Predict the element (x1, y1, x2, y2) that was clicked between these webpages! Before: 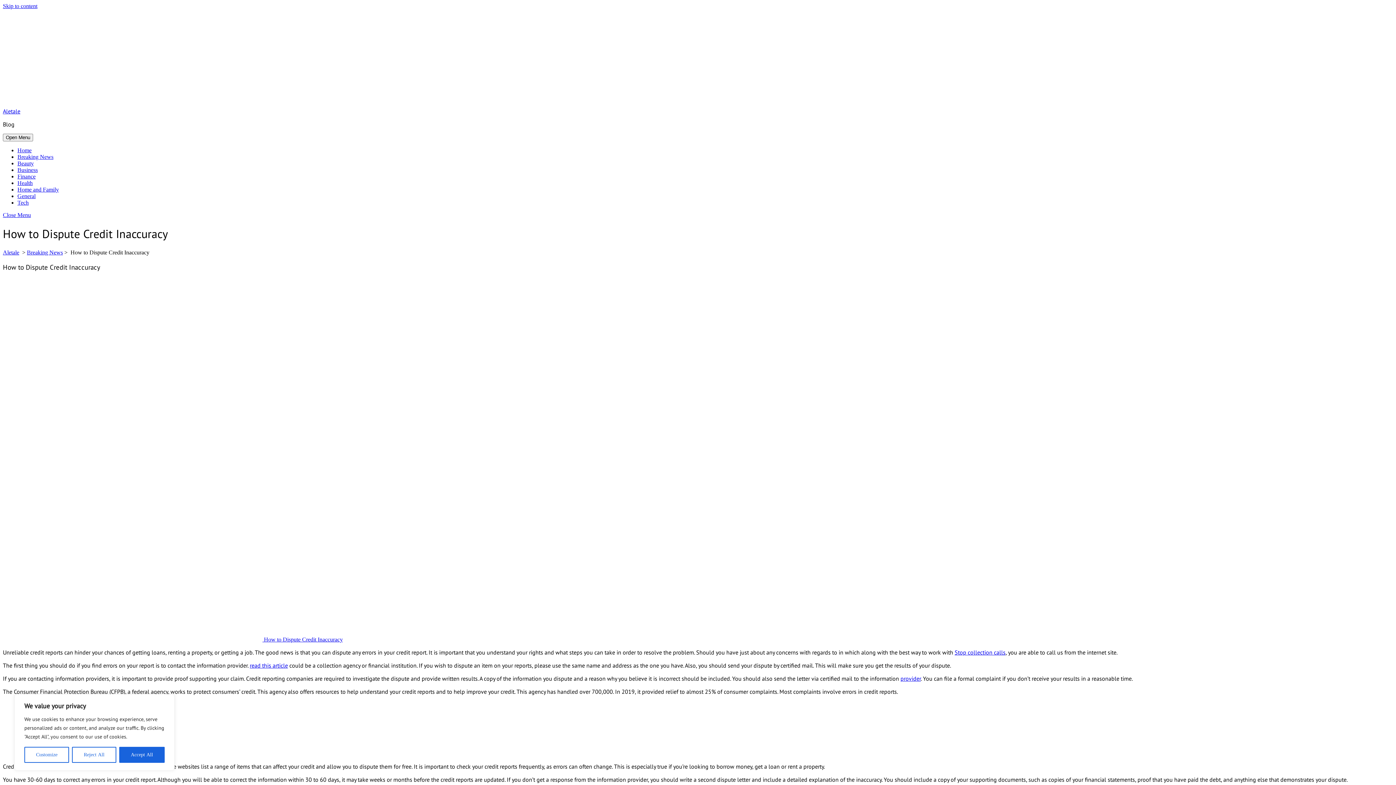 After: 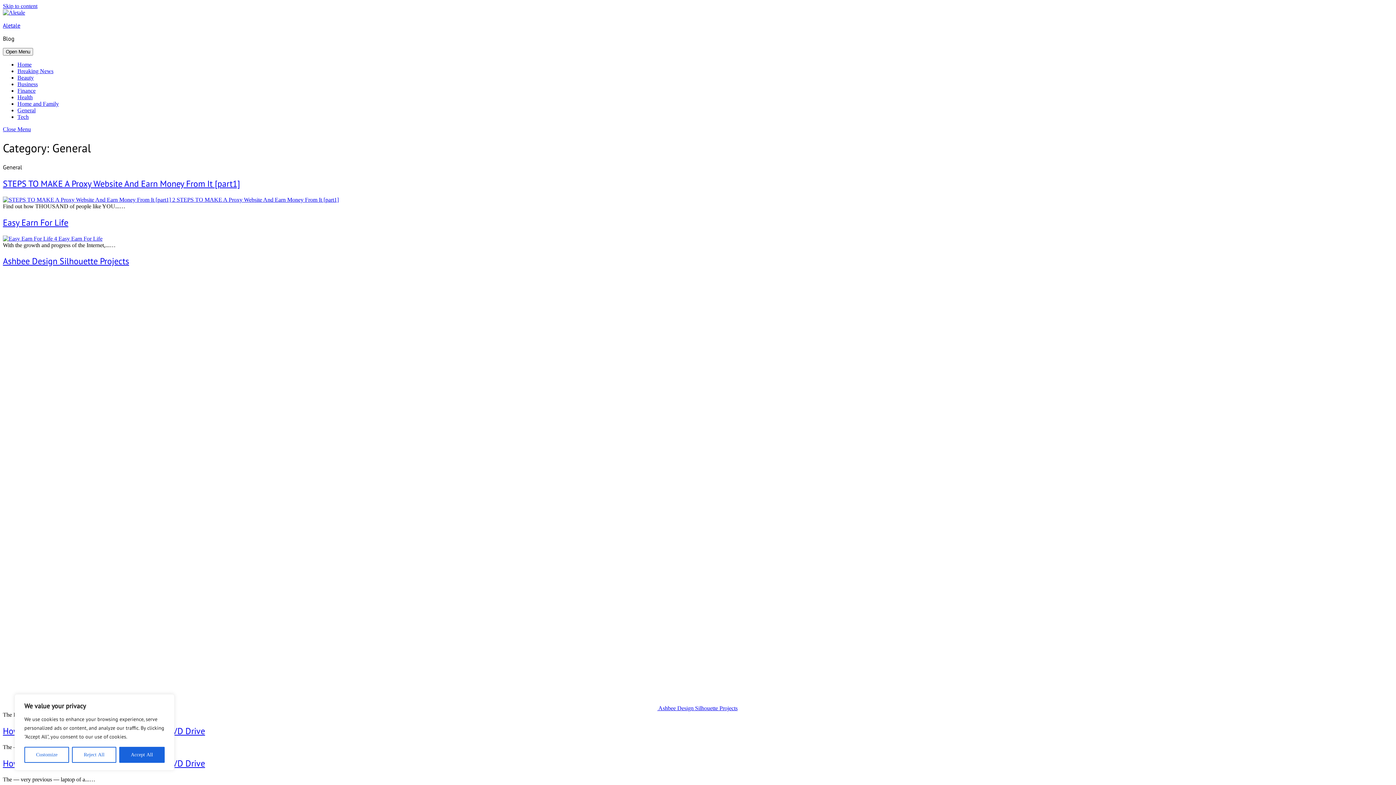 Action: label: General bbox: (17, 193, 35, 199)